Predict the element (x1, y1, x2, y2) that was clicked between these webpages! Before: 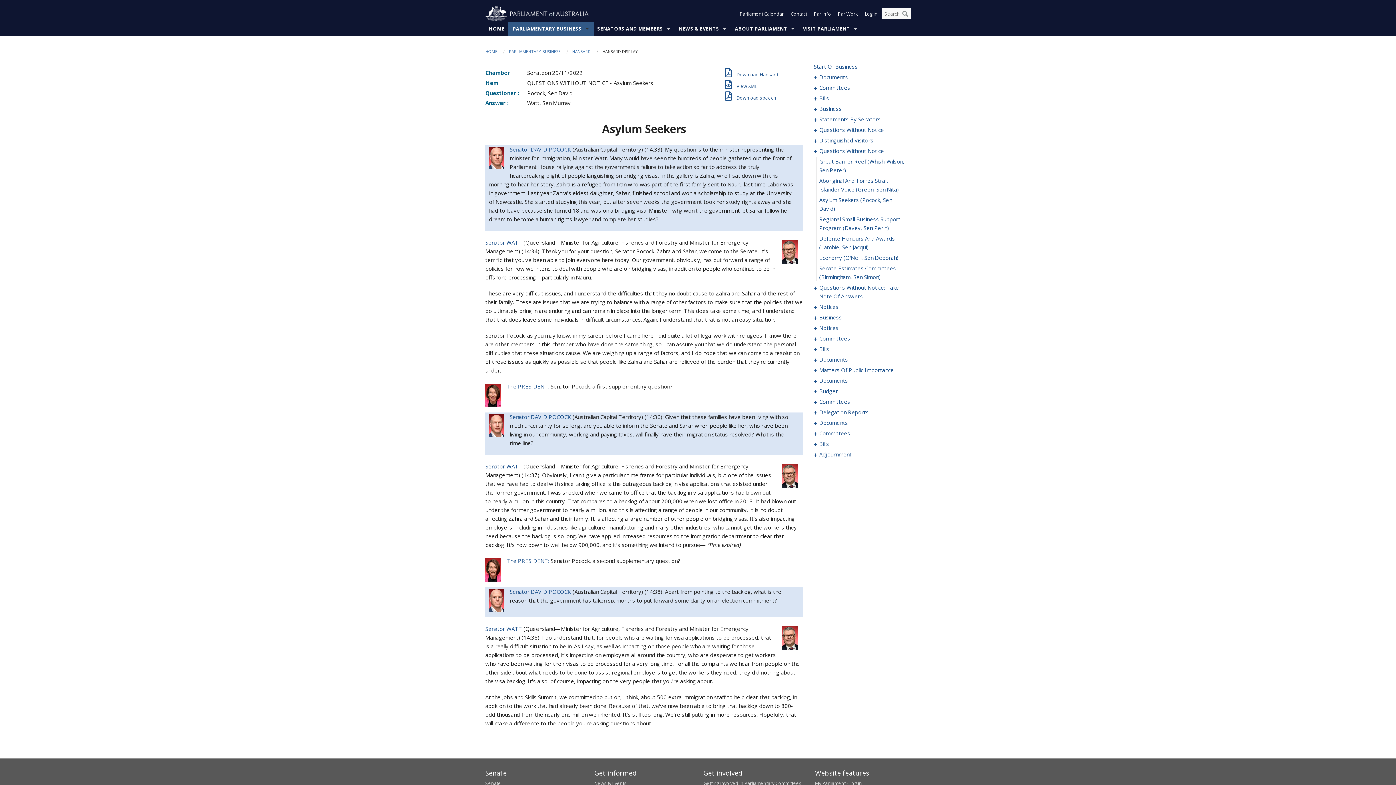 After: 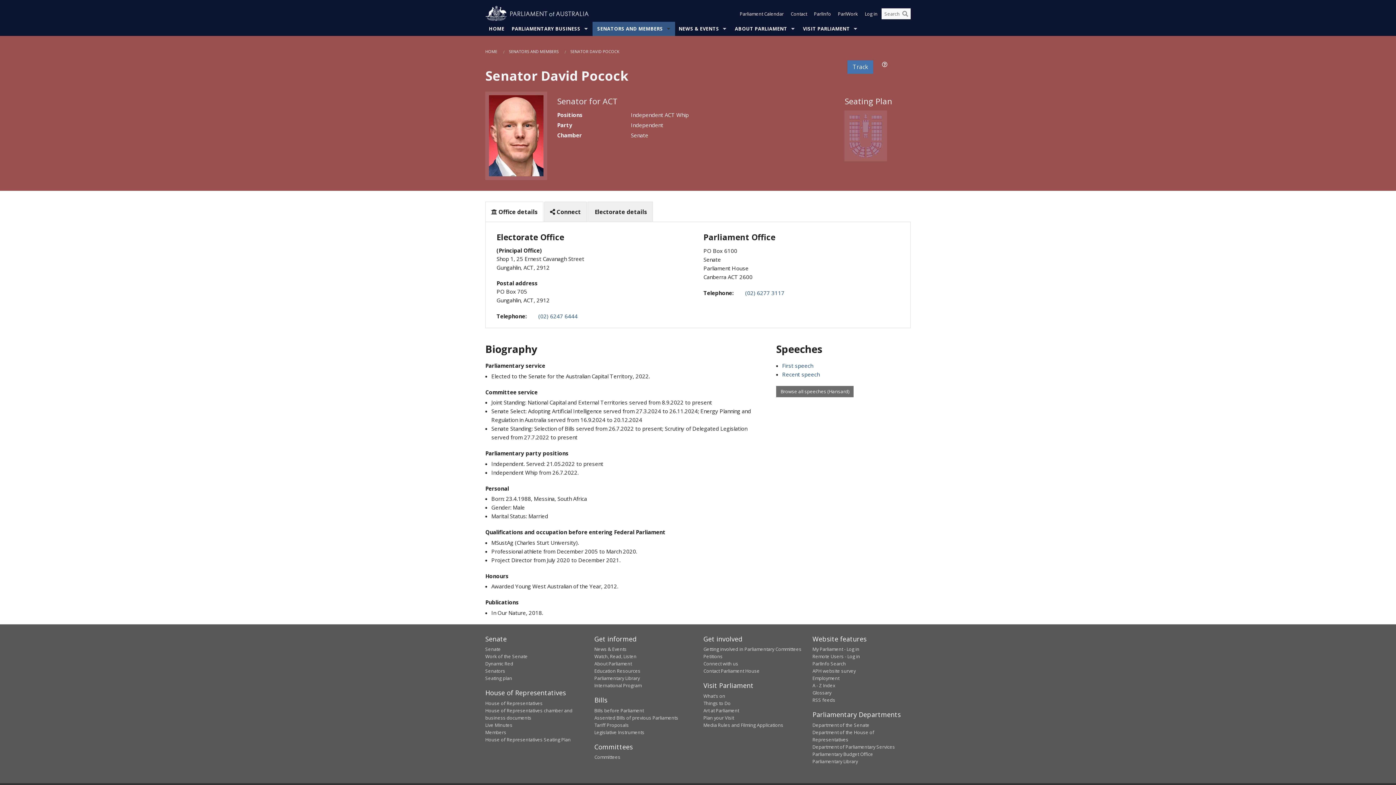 Action: bbox: (509, 588, 572, 595) label: Senator DAVID POCOCK 